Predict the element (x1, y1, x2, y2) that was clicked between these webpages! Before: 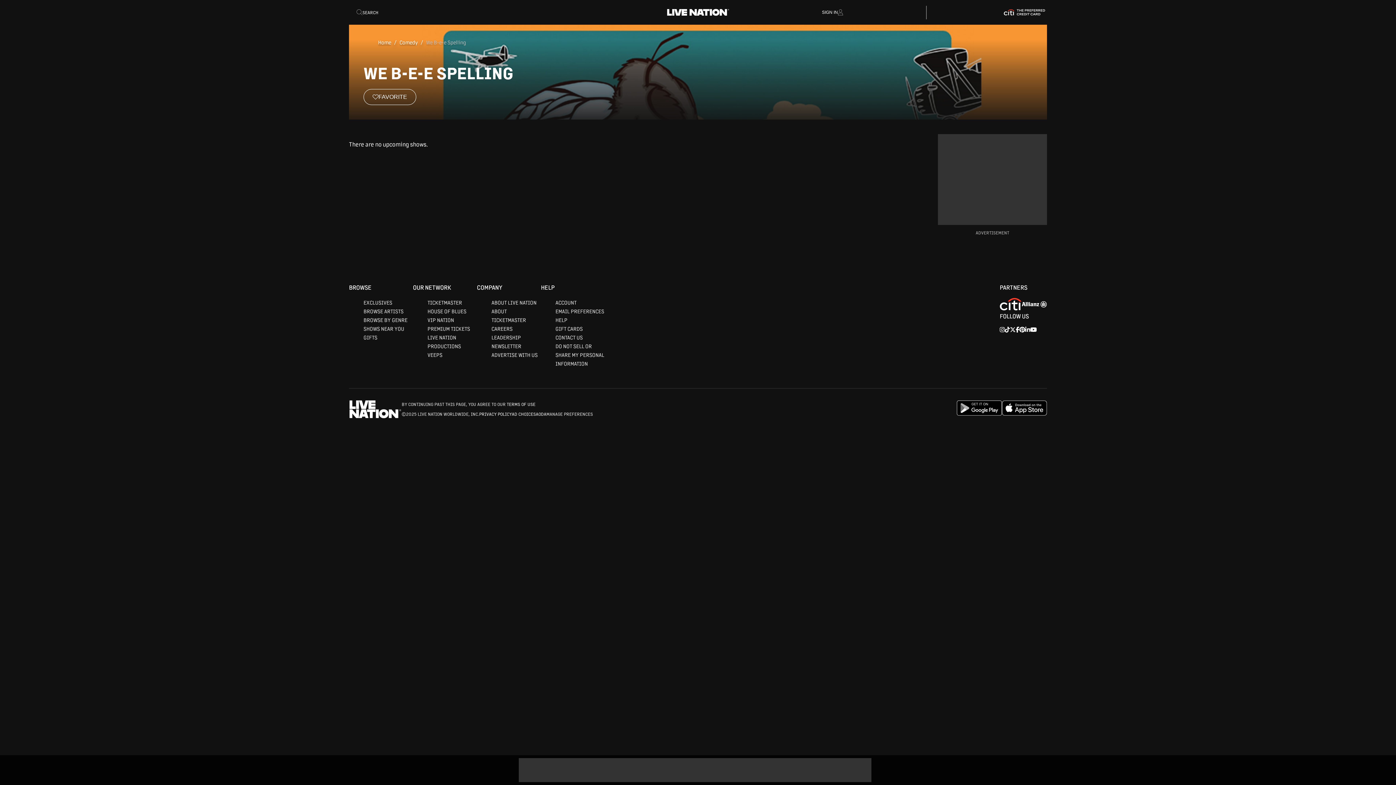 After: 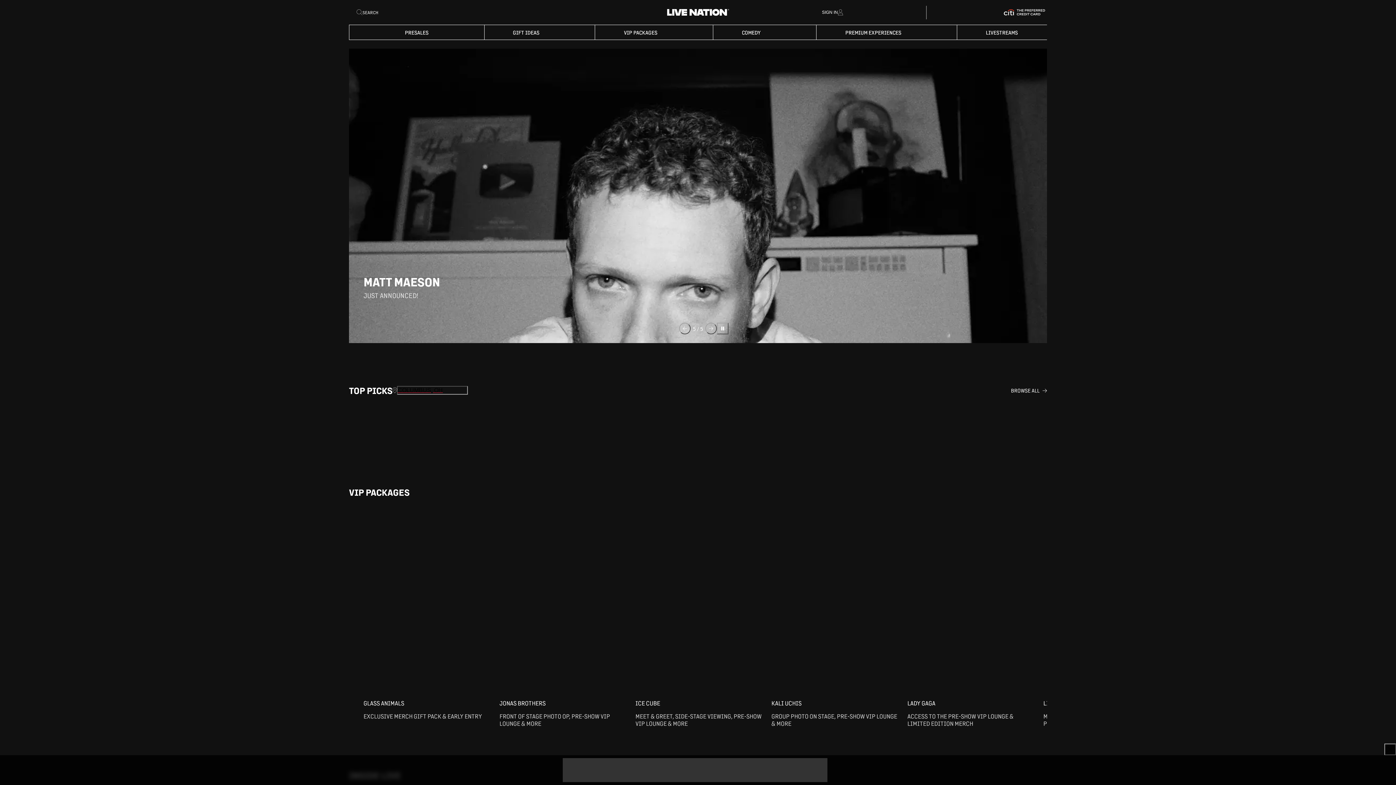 Action: bbox: (378, 38, 391, 46) label: Home